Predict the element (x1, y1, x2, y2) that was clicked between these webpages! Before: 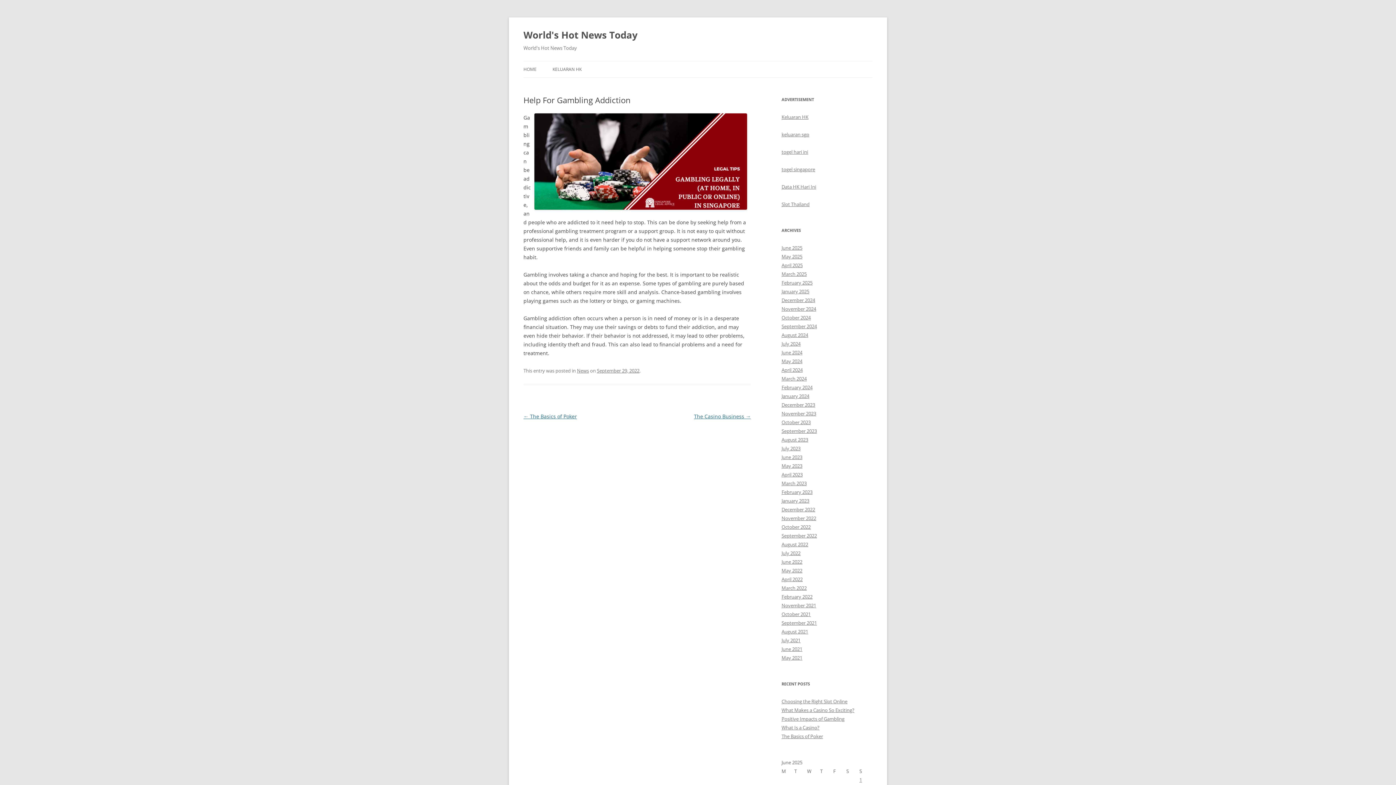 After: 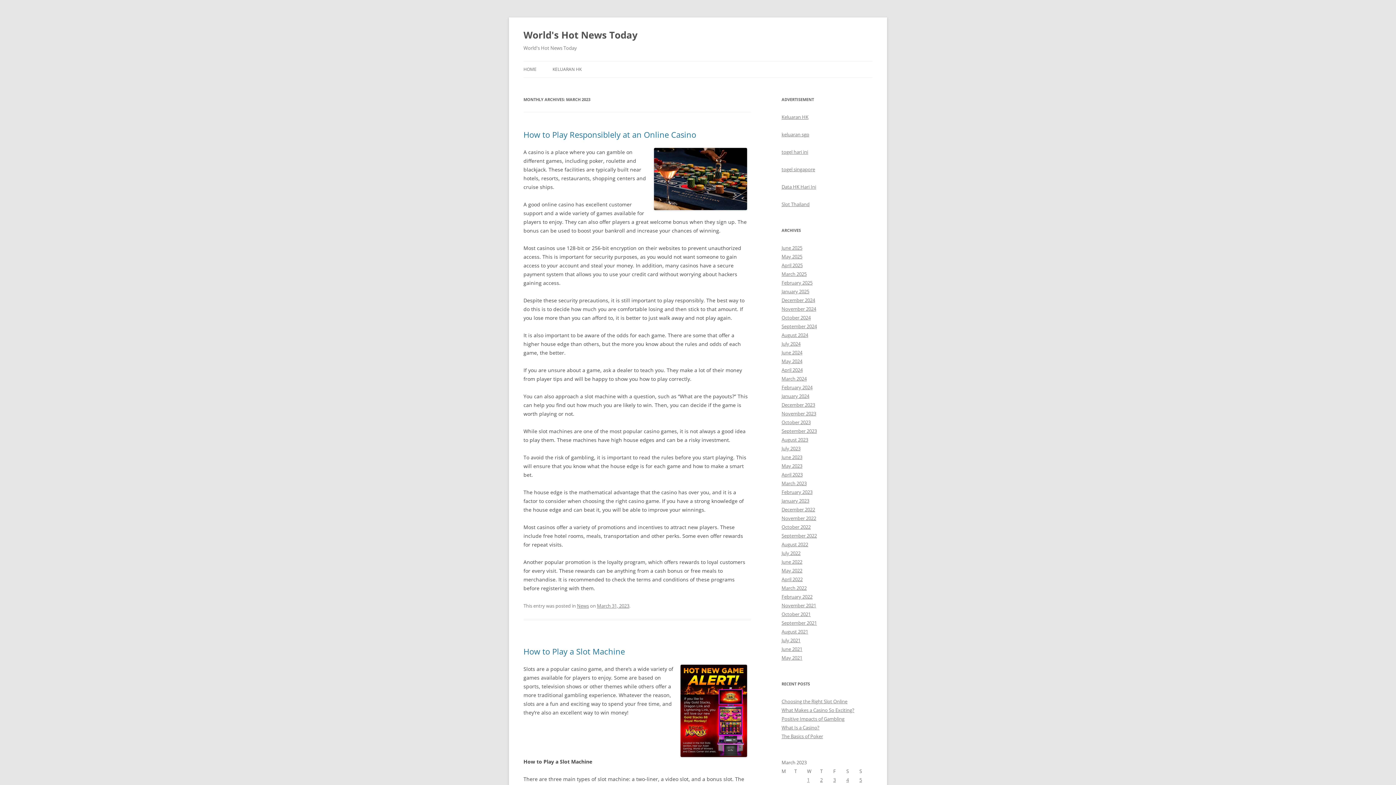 Action: bbox: (781, 480, 806, 486) label: March 2023